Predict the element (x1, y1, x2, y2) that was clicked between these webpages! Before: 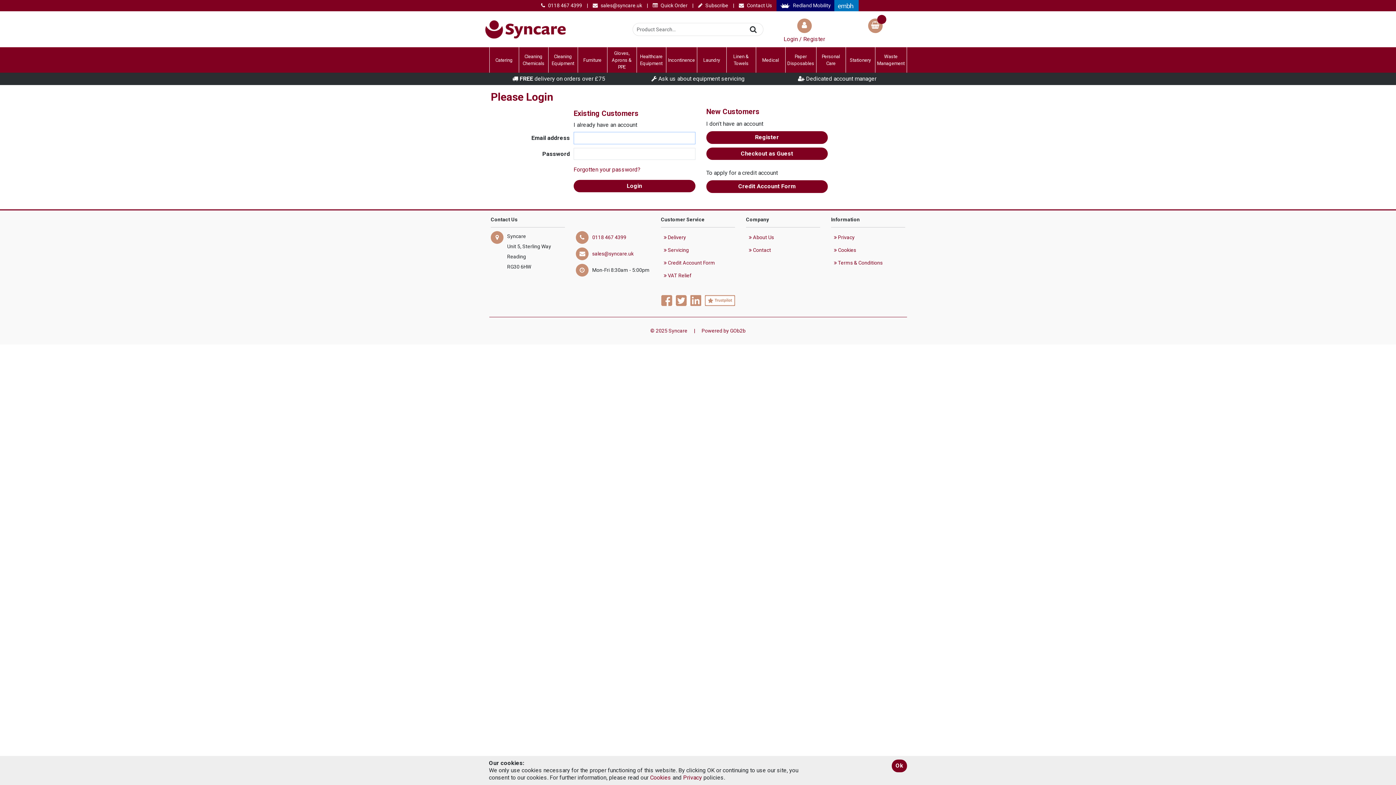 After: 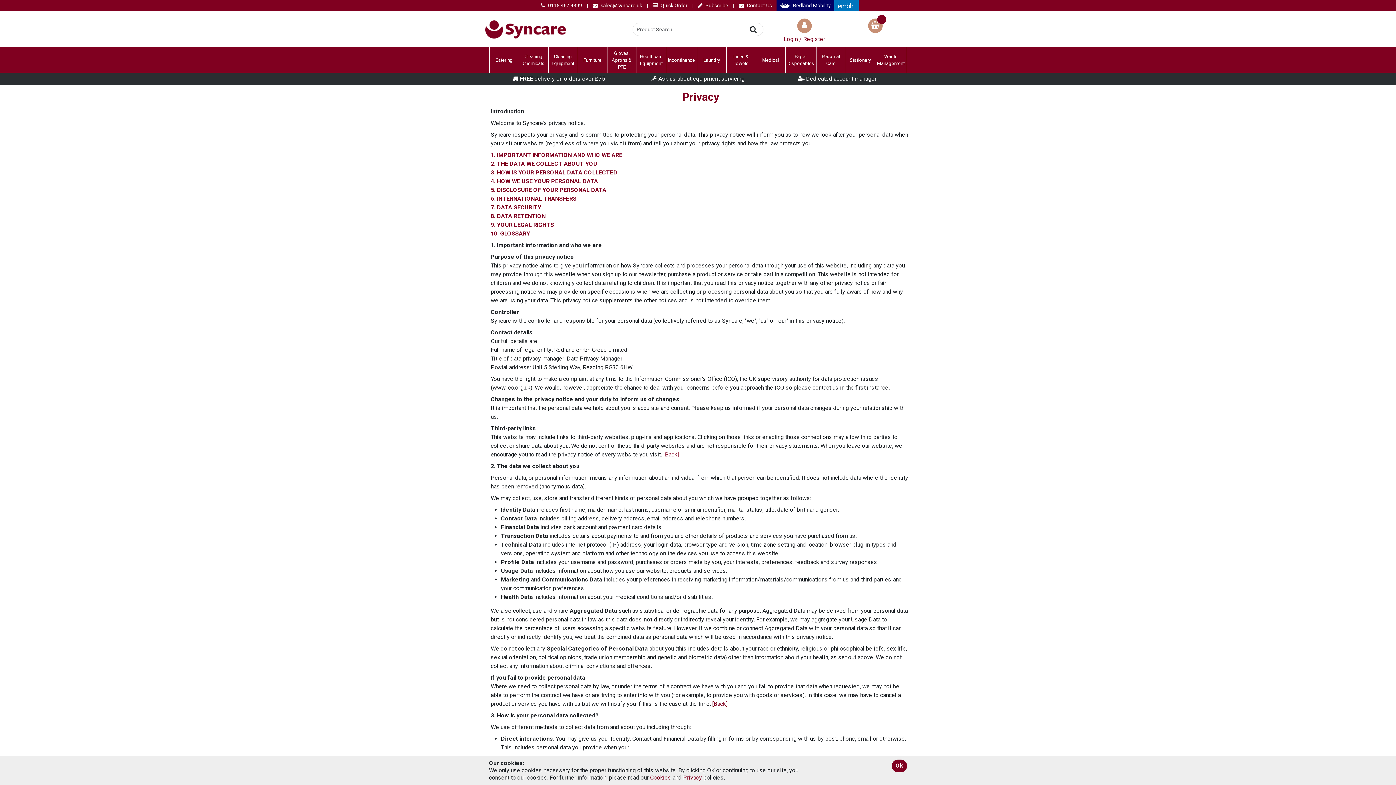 Action: label:  Privacy bbox: (831, 231, 905, 243)